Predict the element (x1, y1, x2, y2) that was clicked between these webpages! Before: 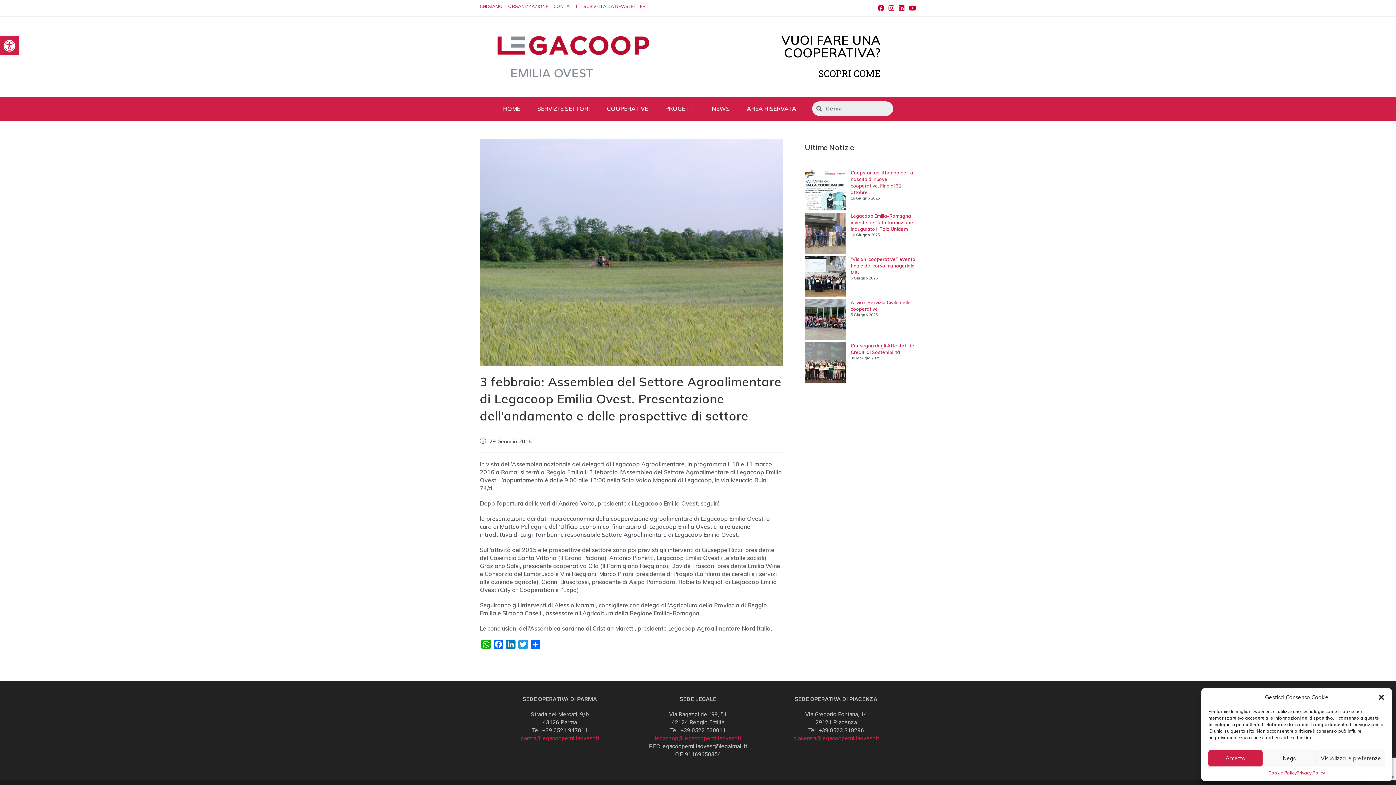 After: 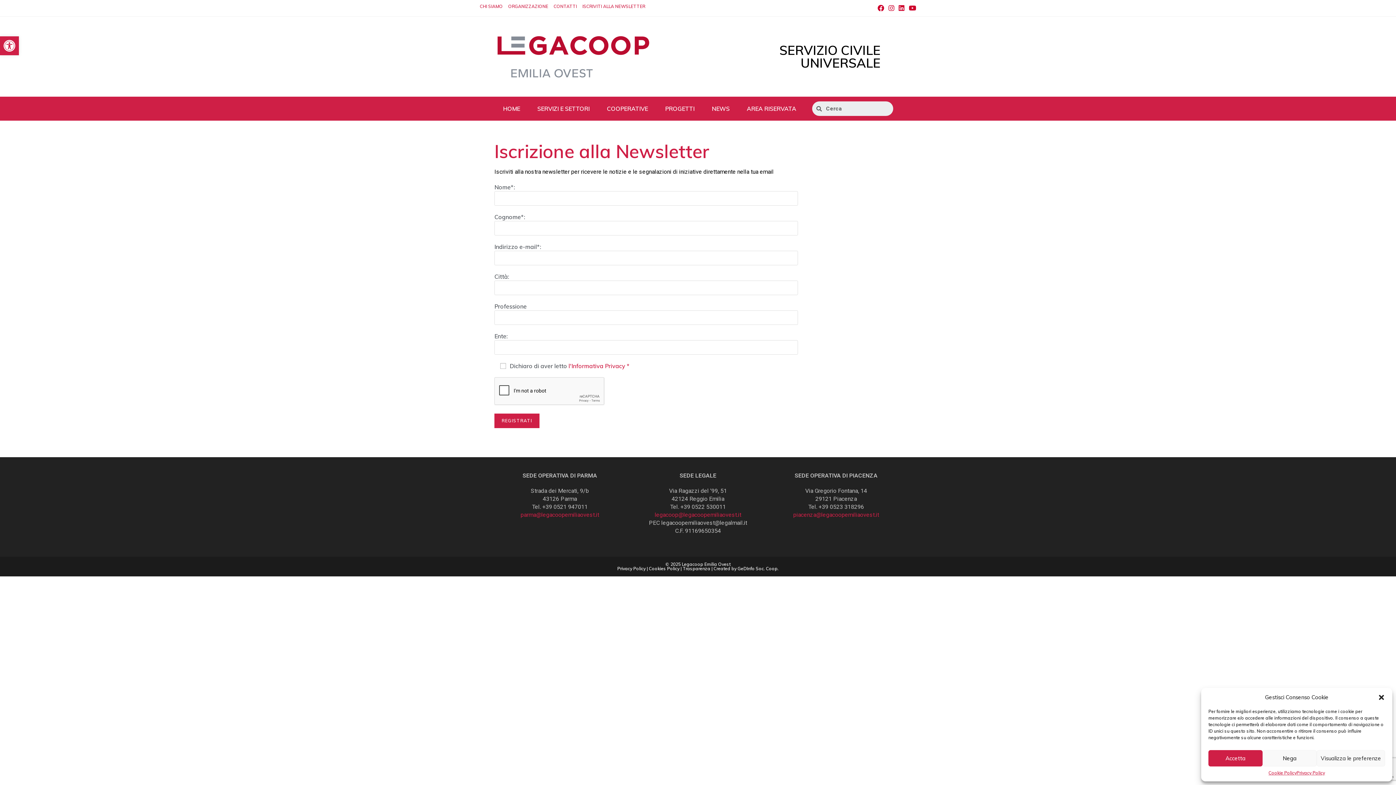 Action: label: ISCRIVITI ALLA NEWSLETTER bbox: (582, 2, 645, 9)